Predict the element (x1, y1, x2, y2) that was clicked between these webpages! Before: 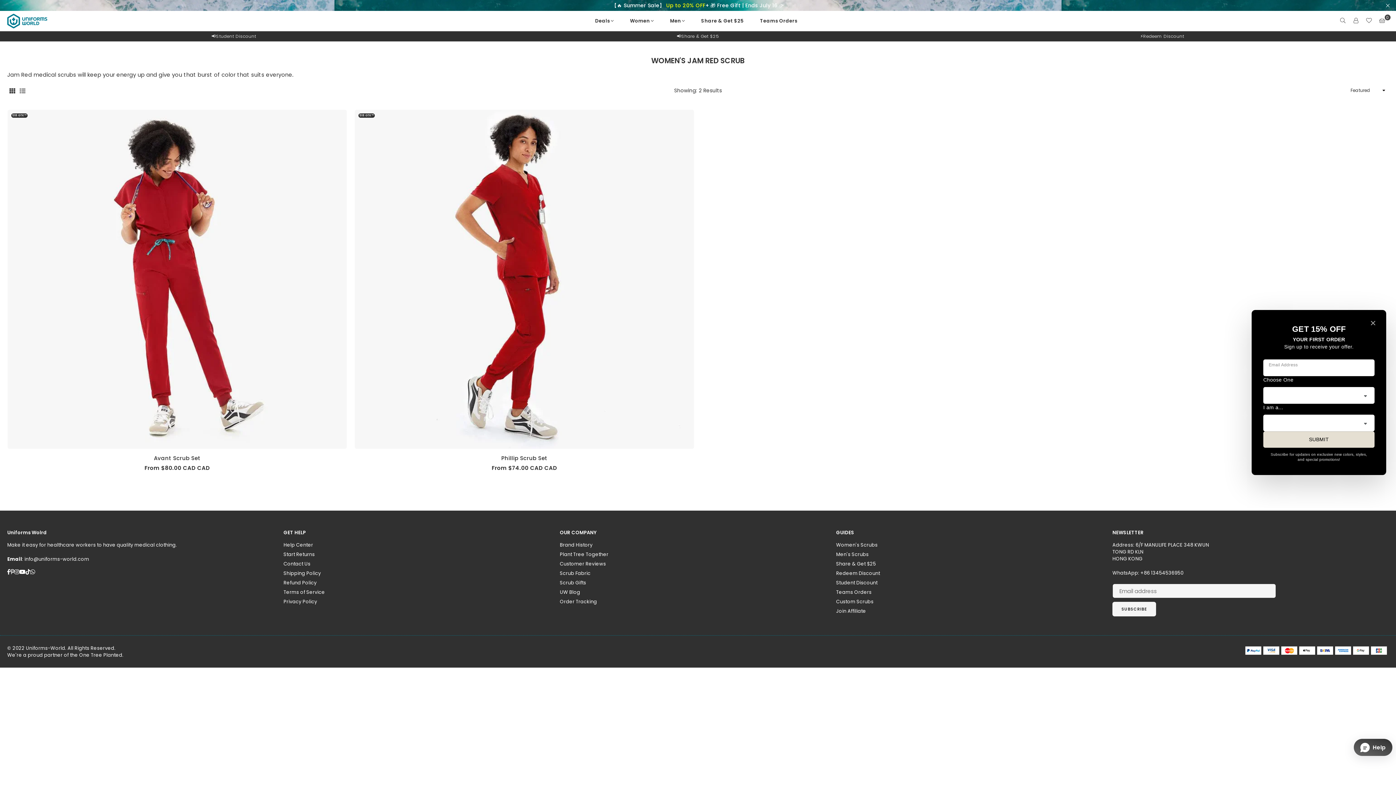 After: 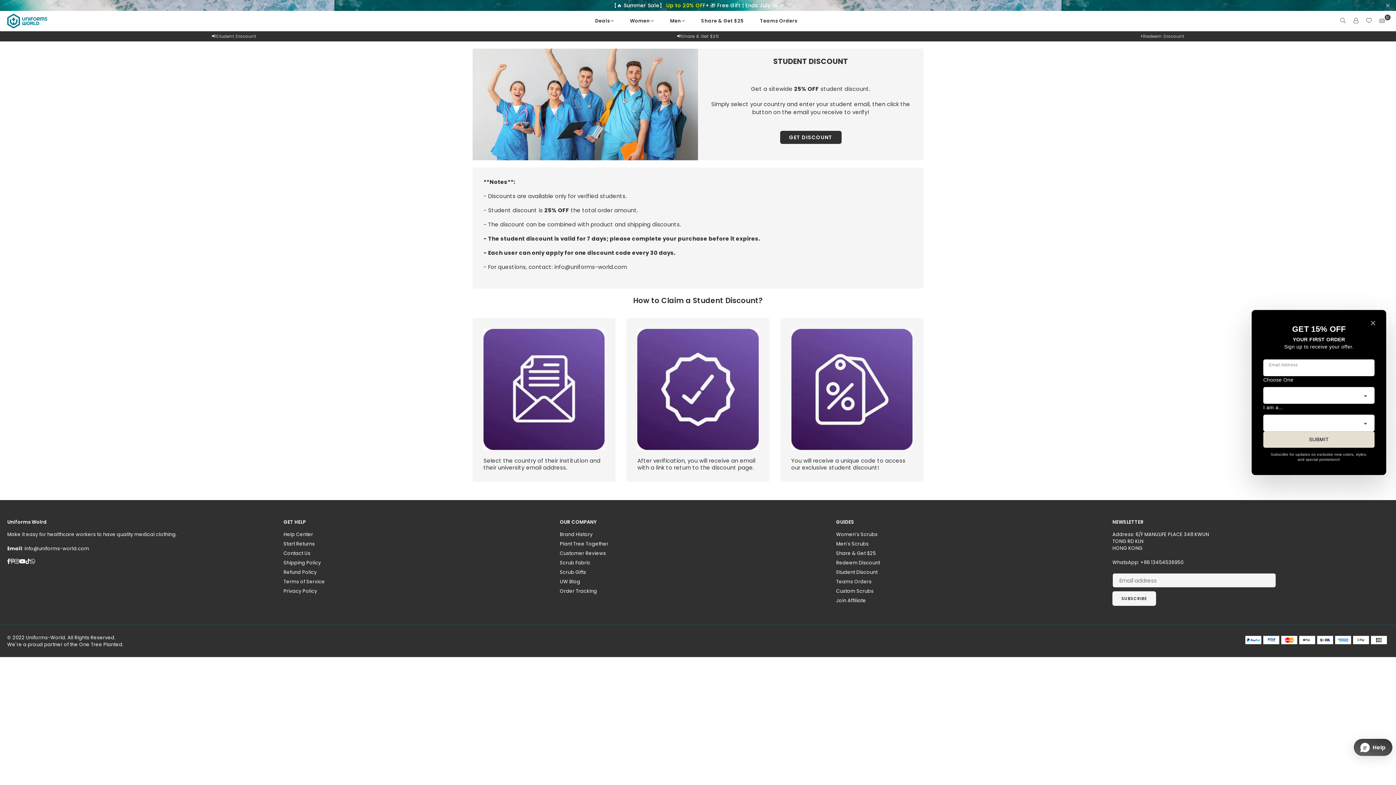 Action: bbox: (211, 33, 256, 39) label: 📢Student Discount